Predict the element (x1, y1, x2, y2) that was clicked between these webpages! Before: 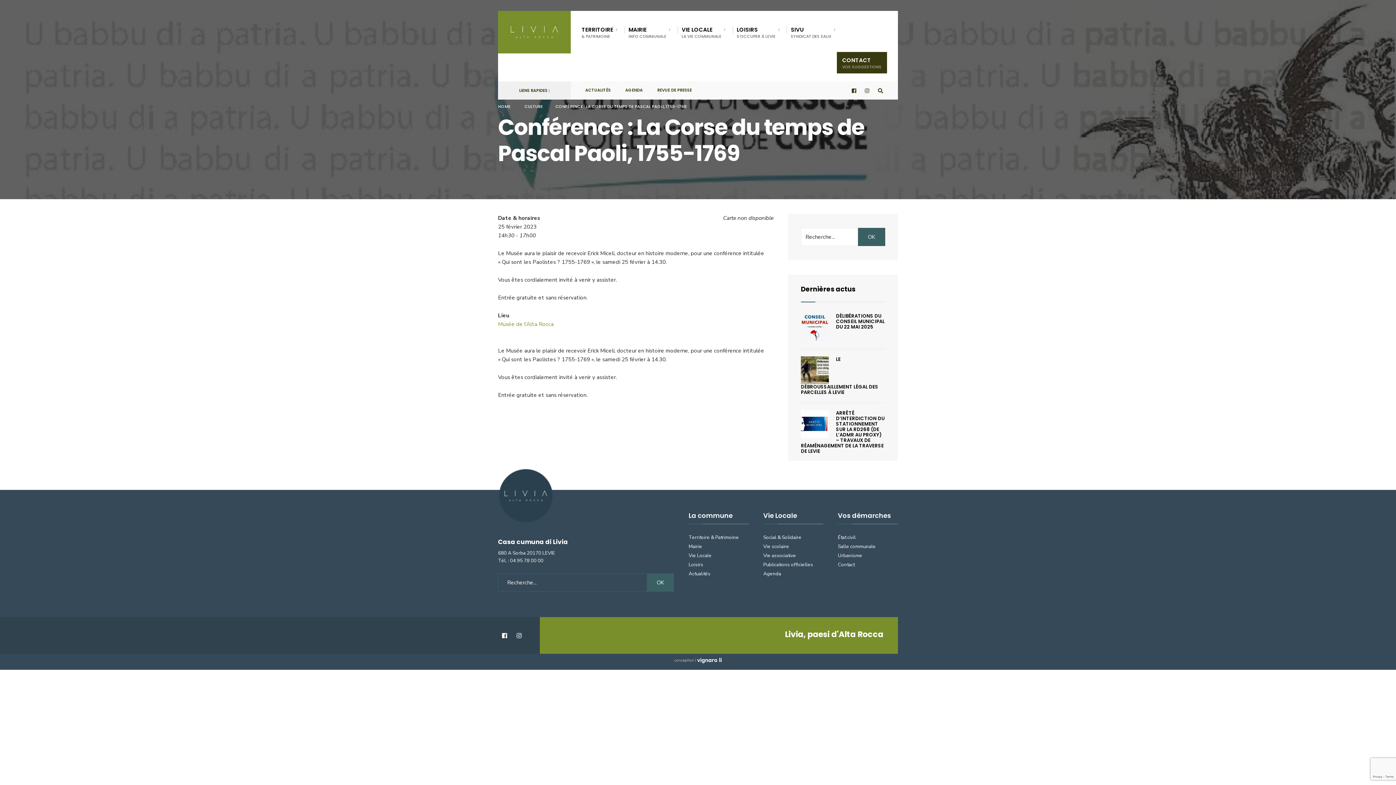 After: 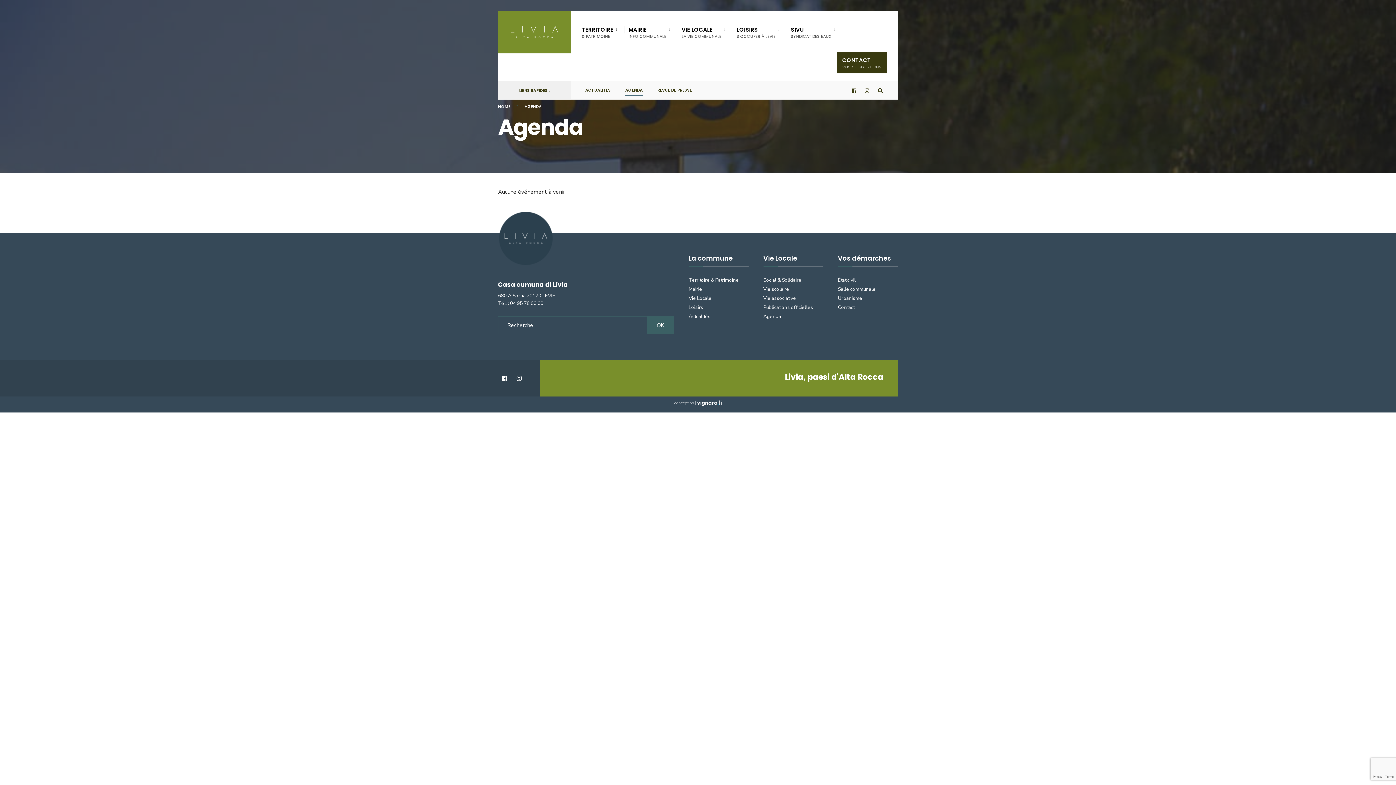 Action: label: Agenda bbox: (763, 570, 781, 577)